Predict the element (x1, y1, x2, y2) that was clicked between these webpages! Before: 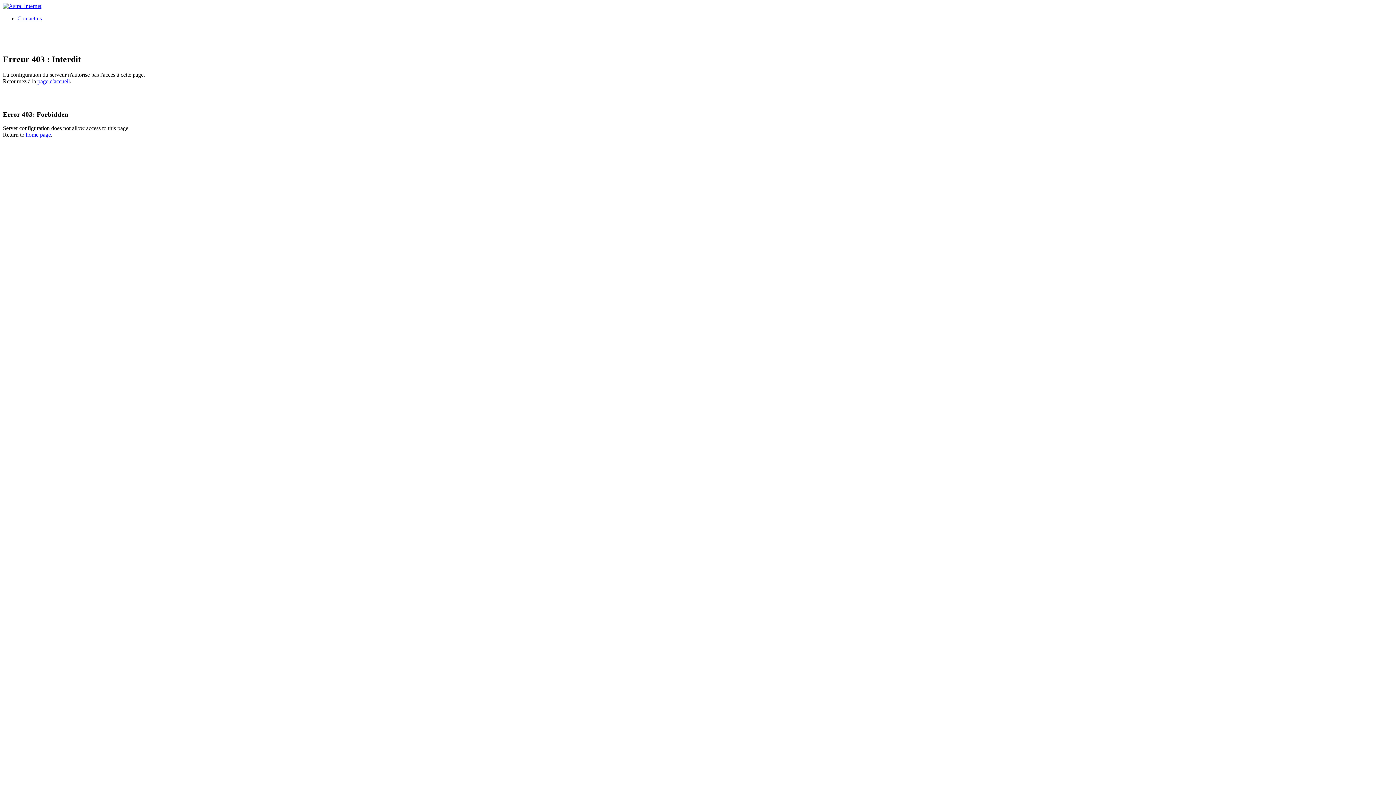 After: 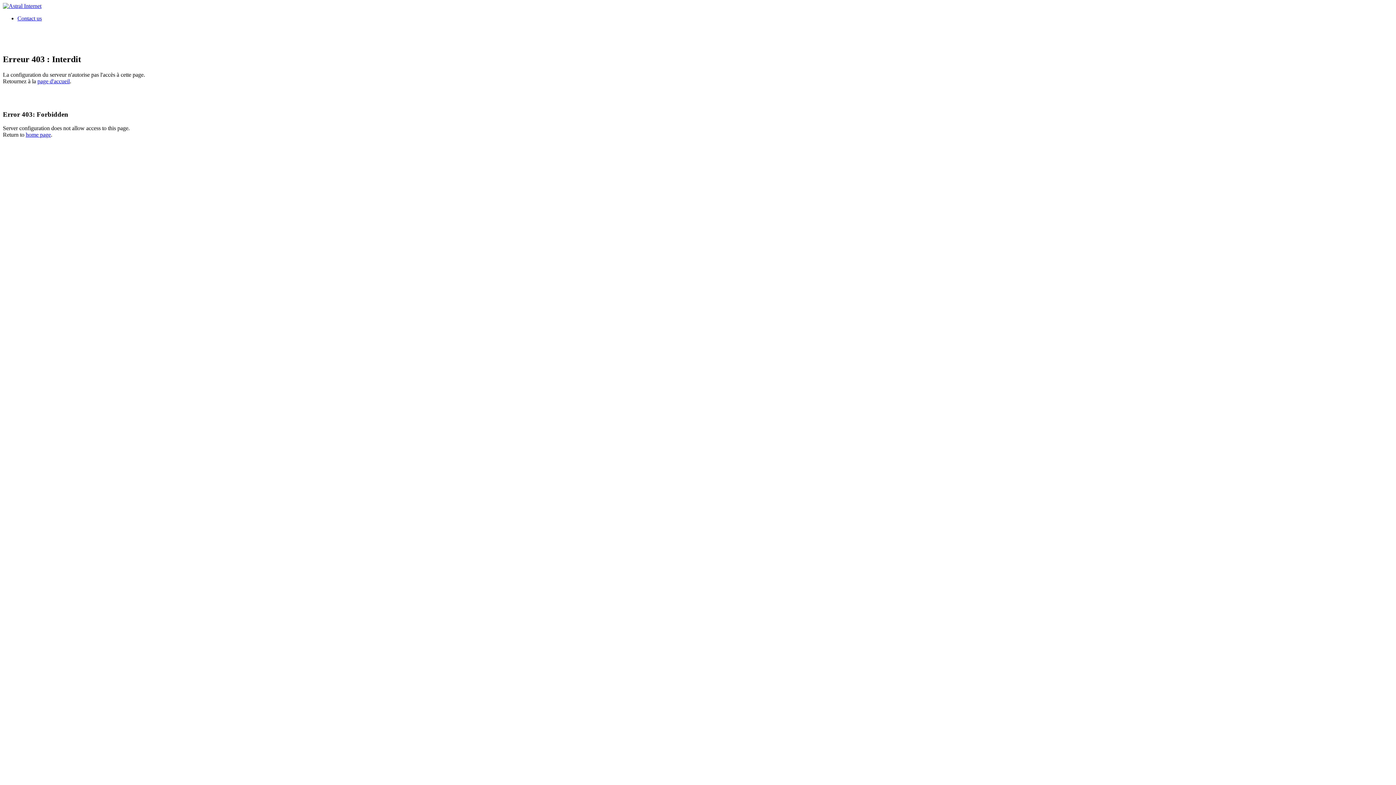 Action: label: home page bbox: (25, 131, 50, 137)